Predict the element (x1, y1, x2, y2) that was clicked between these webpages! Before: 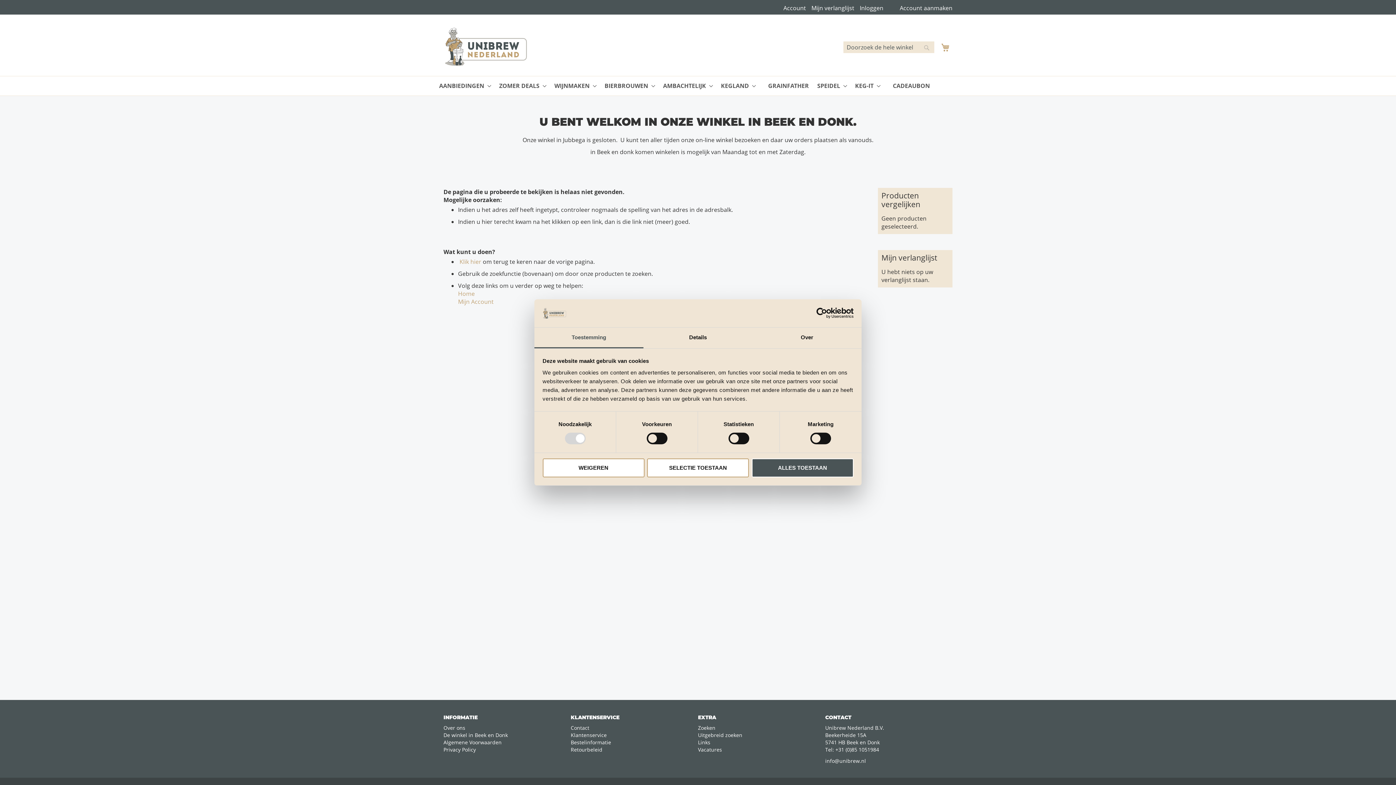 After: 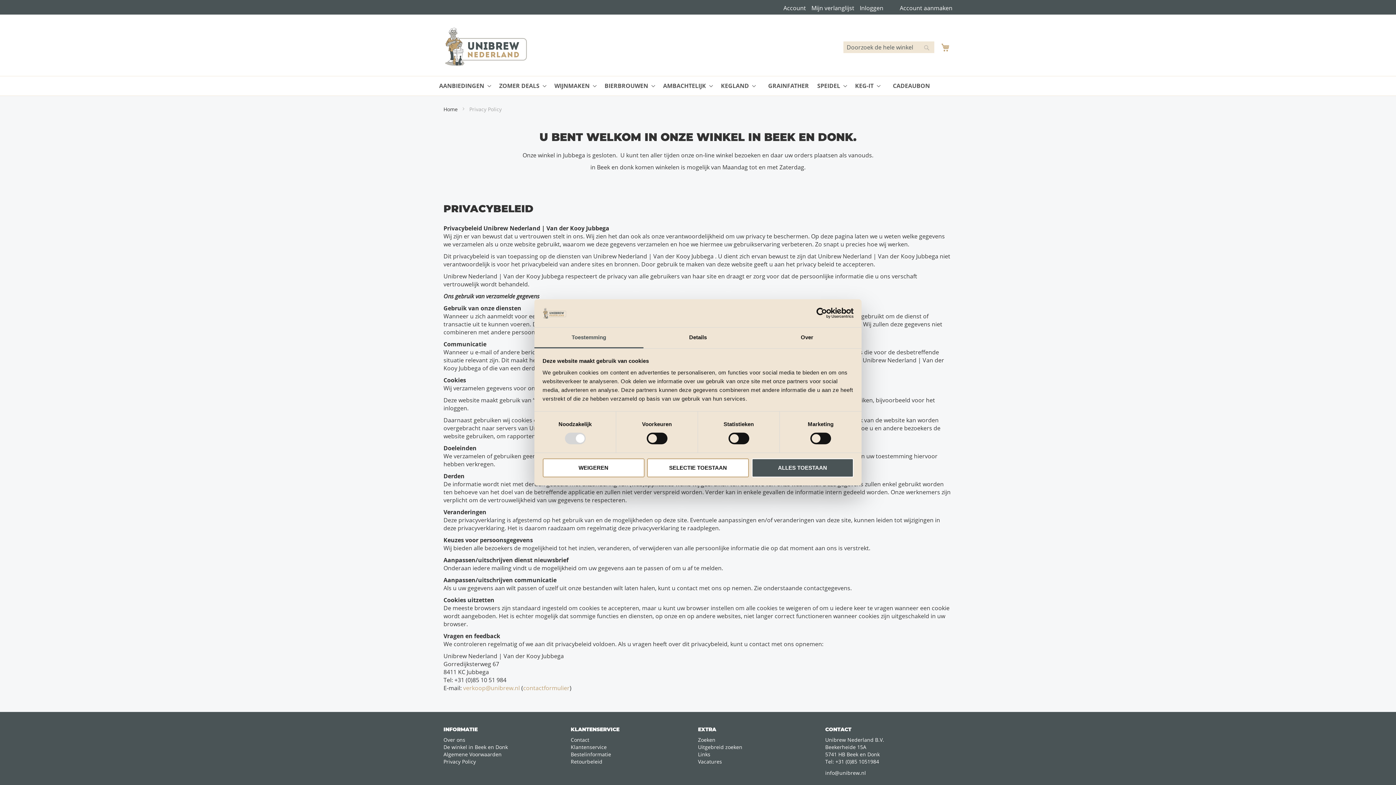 Action: bbox: (443, 746, 476, 753) label: Privacy Policy